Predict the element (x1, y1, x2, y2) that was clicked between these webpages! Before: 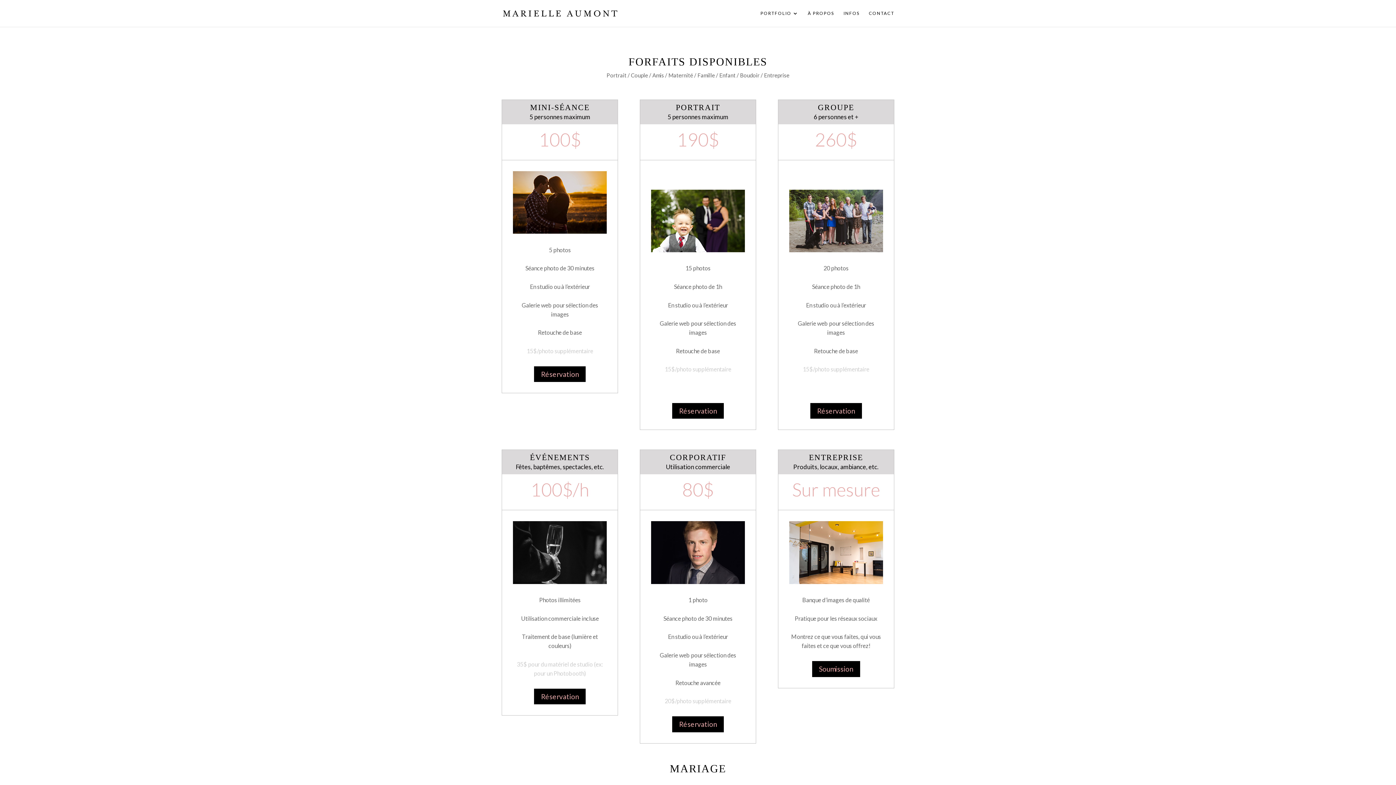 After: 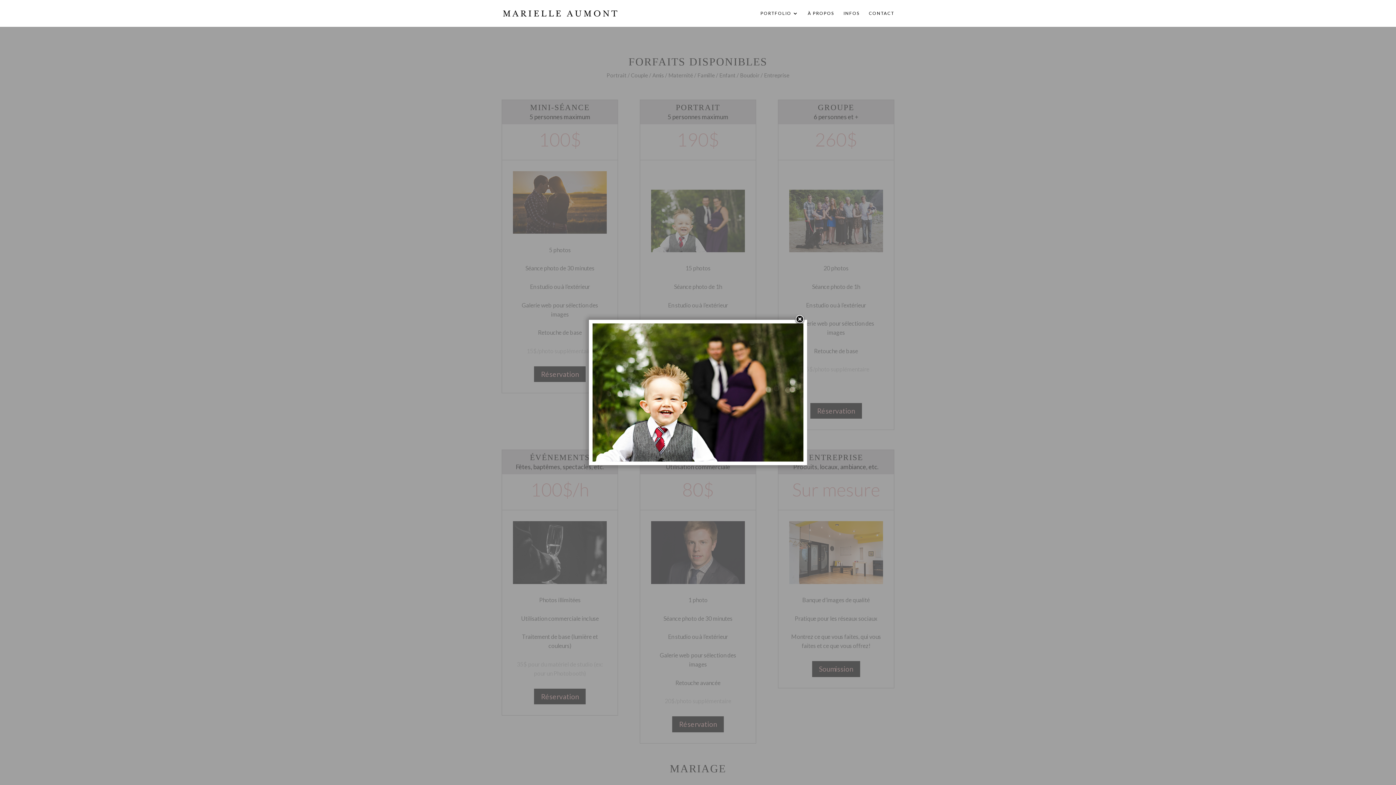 Action: bbox: (651, 246, 745, 253)